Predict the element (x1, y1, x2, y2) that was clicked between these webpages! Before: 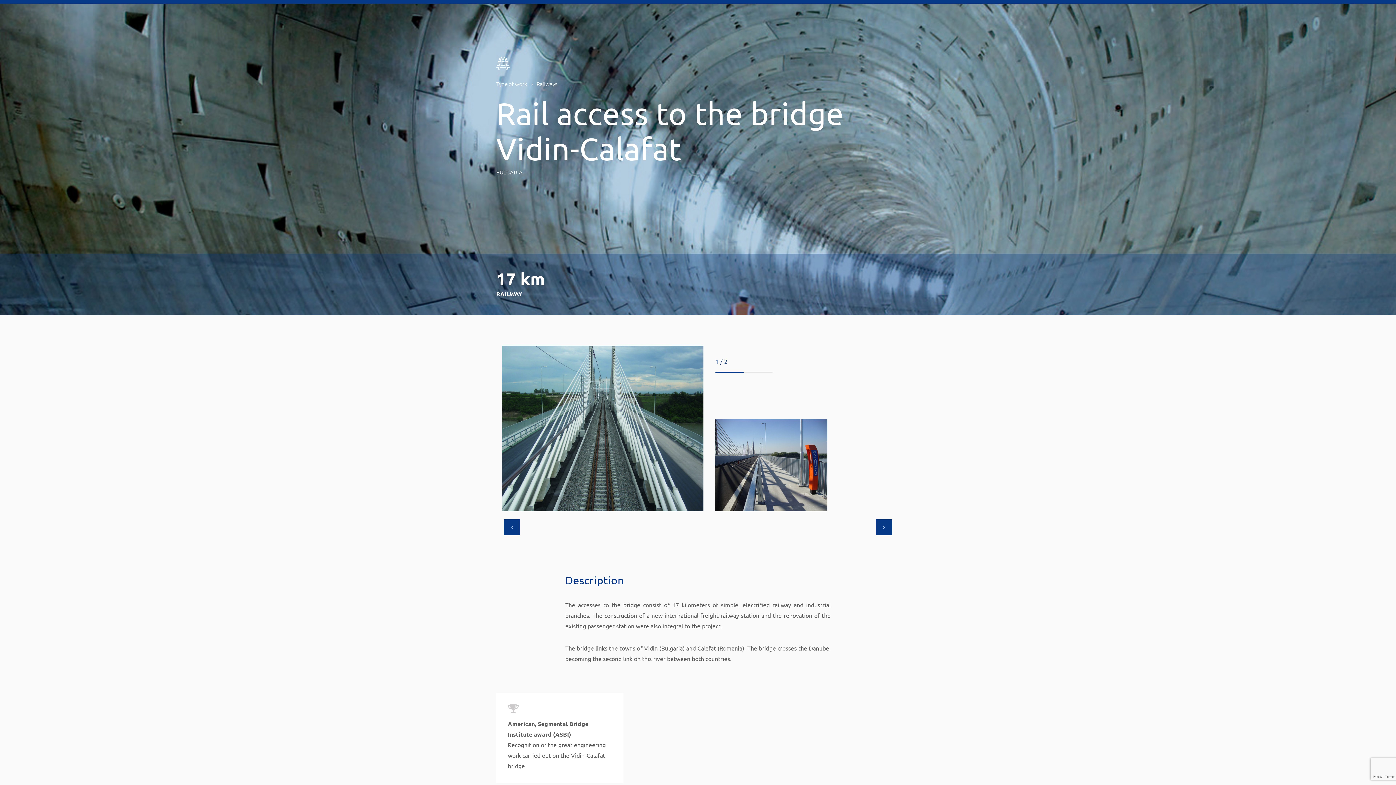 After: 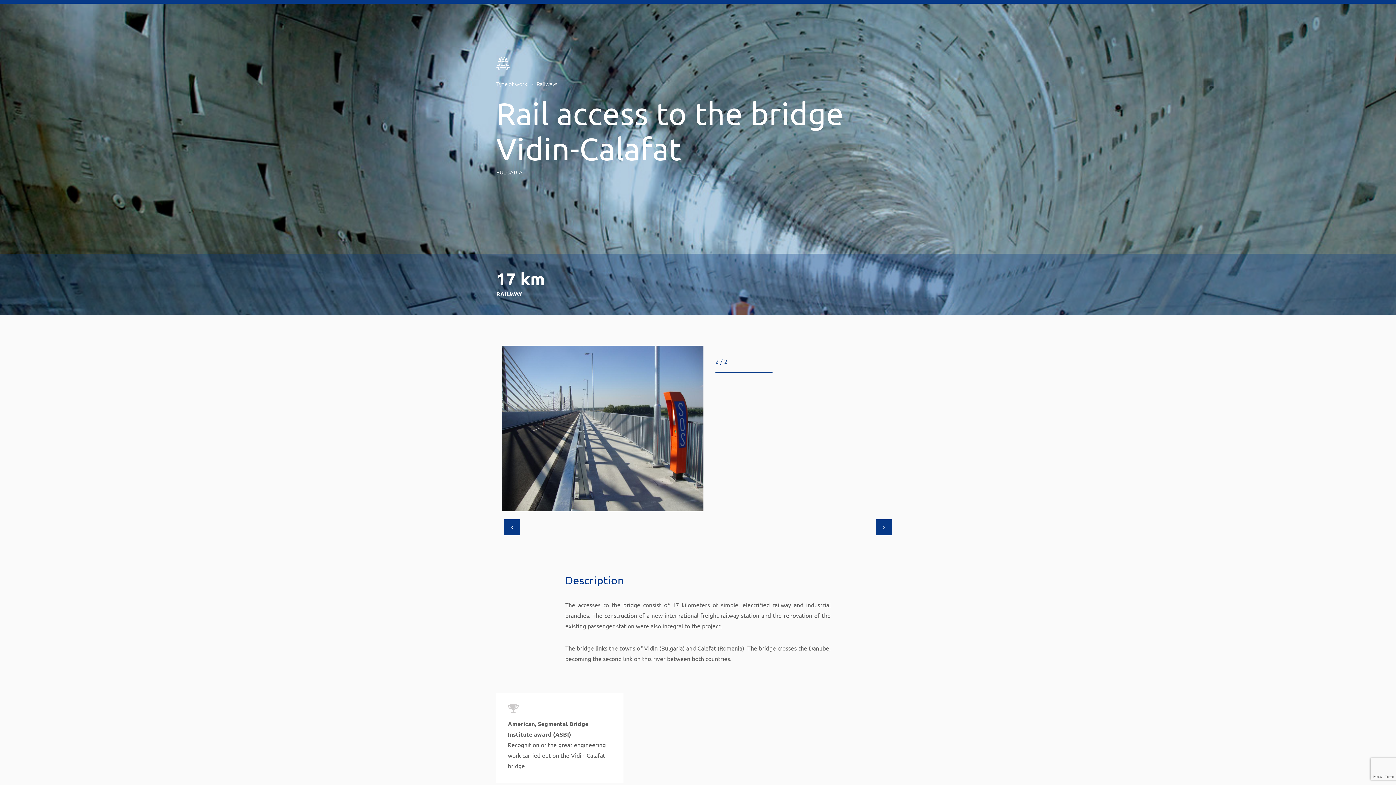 Action: label: Previous bbox: (504, 519, 520, 535)